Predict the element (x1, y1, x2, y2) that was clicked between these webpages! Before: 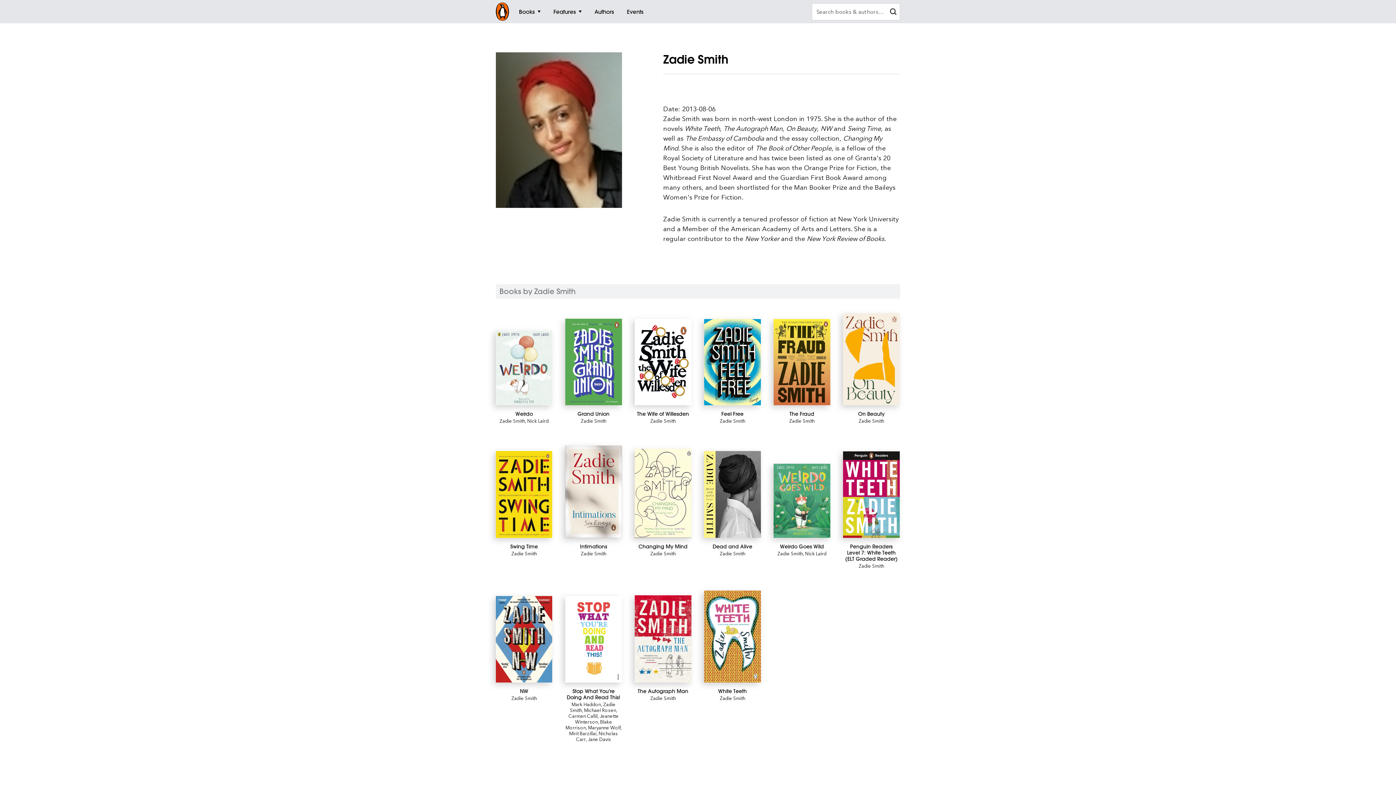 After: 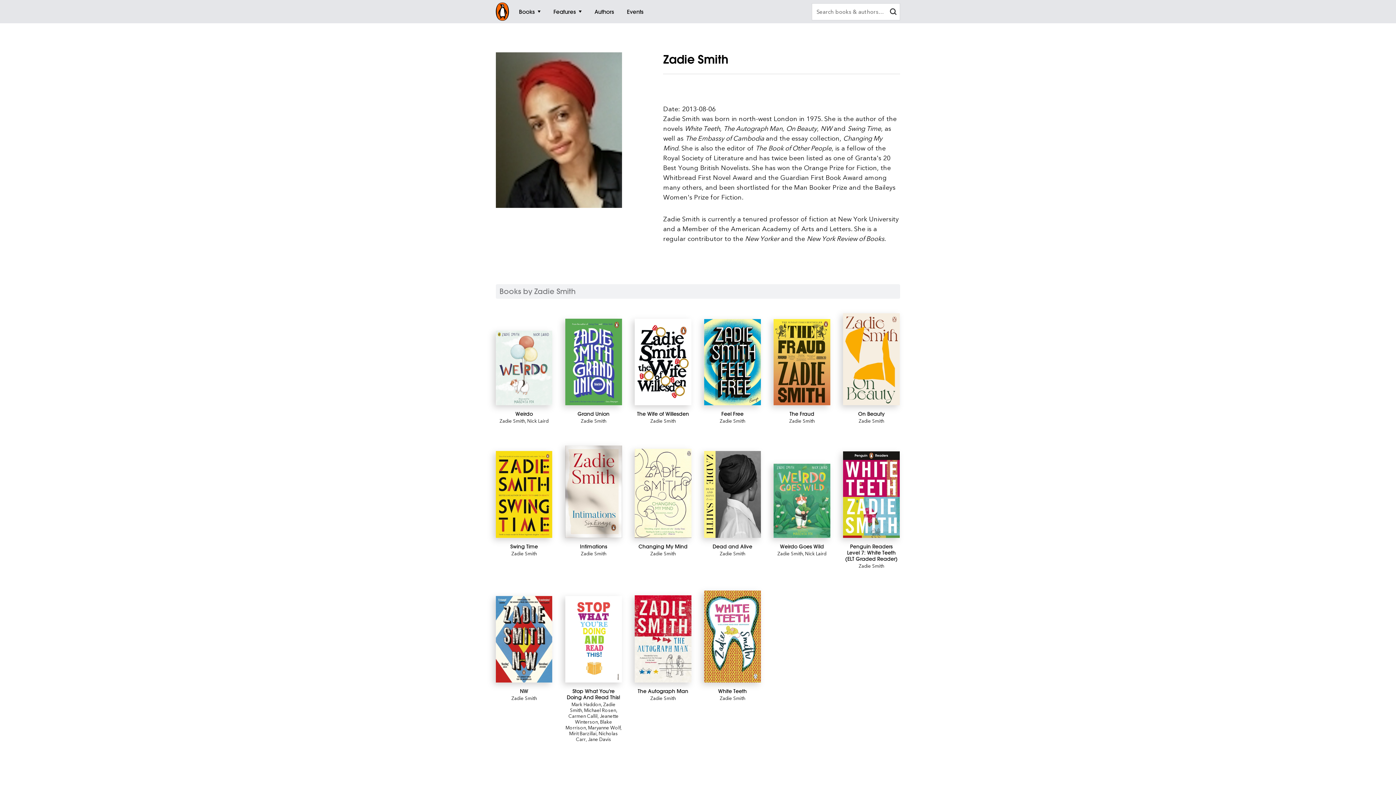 Action: label: Zadie Smith bbox: (650, 695, 675, 701)